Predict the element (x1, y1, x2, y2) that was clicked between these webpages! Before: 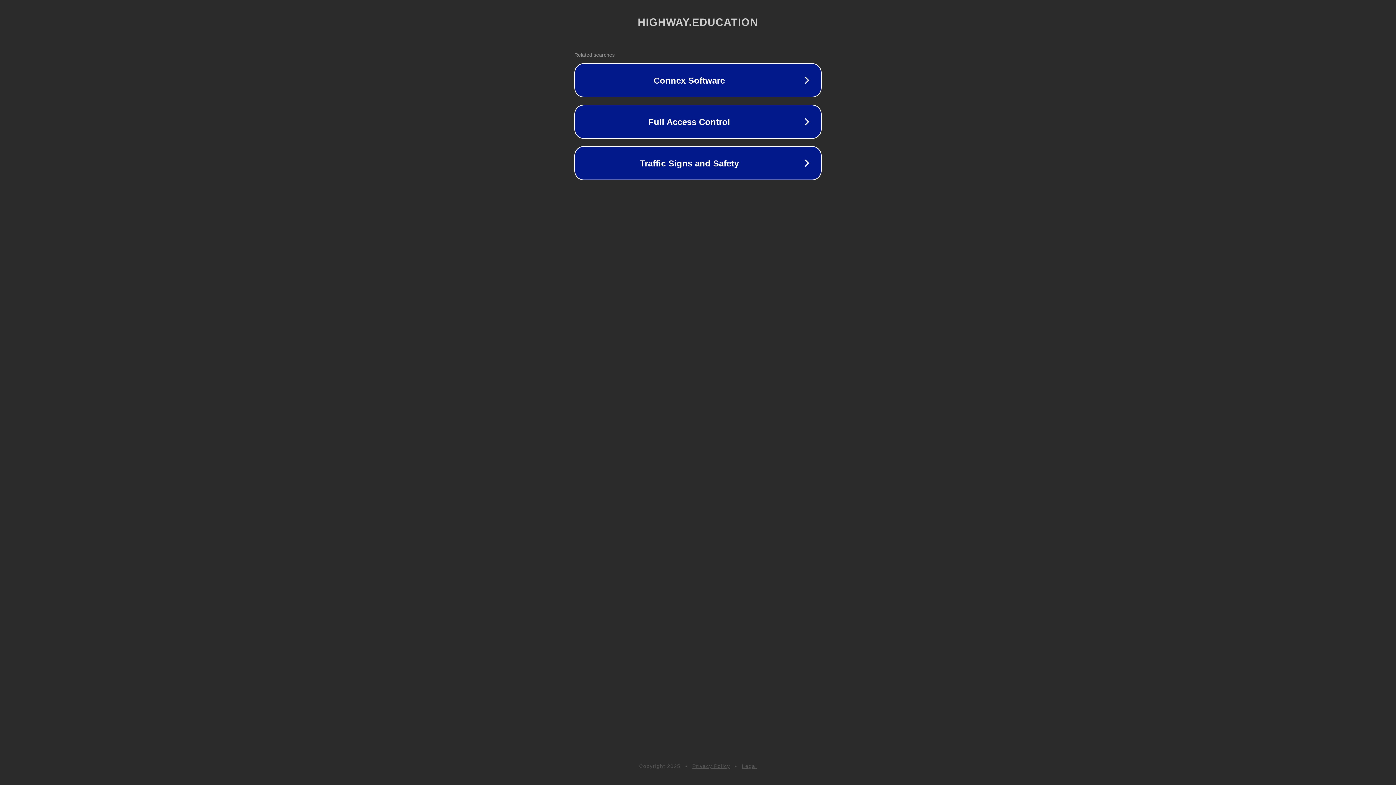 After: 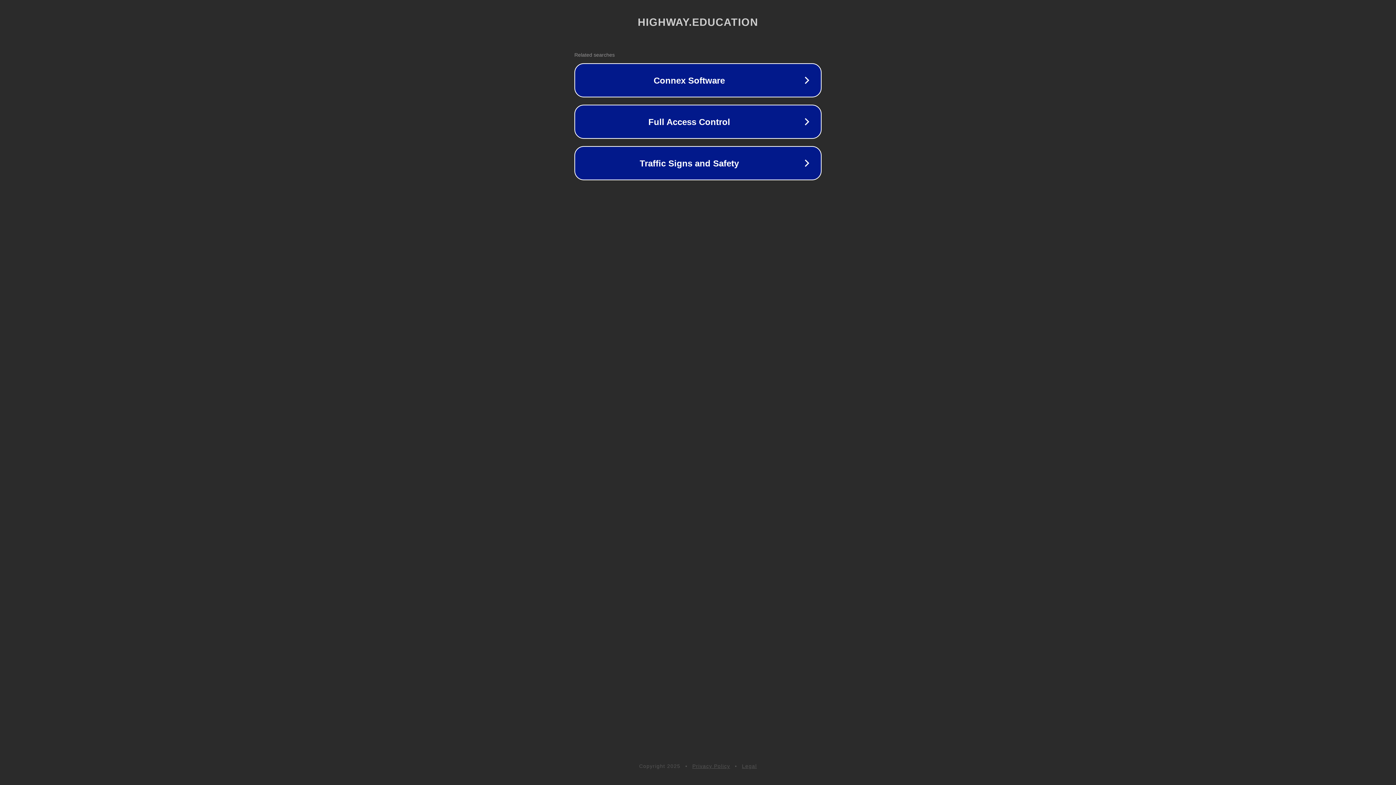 Action: bbox: (742, 763, 757, 769) label: Legal